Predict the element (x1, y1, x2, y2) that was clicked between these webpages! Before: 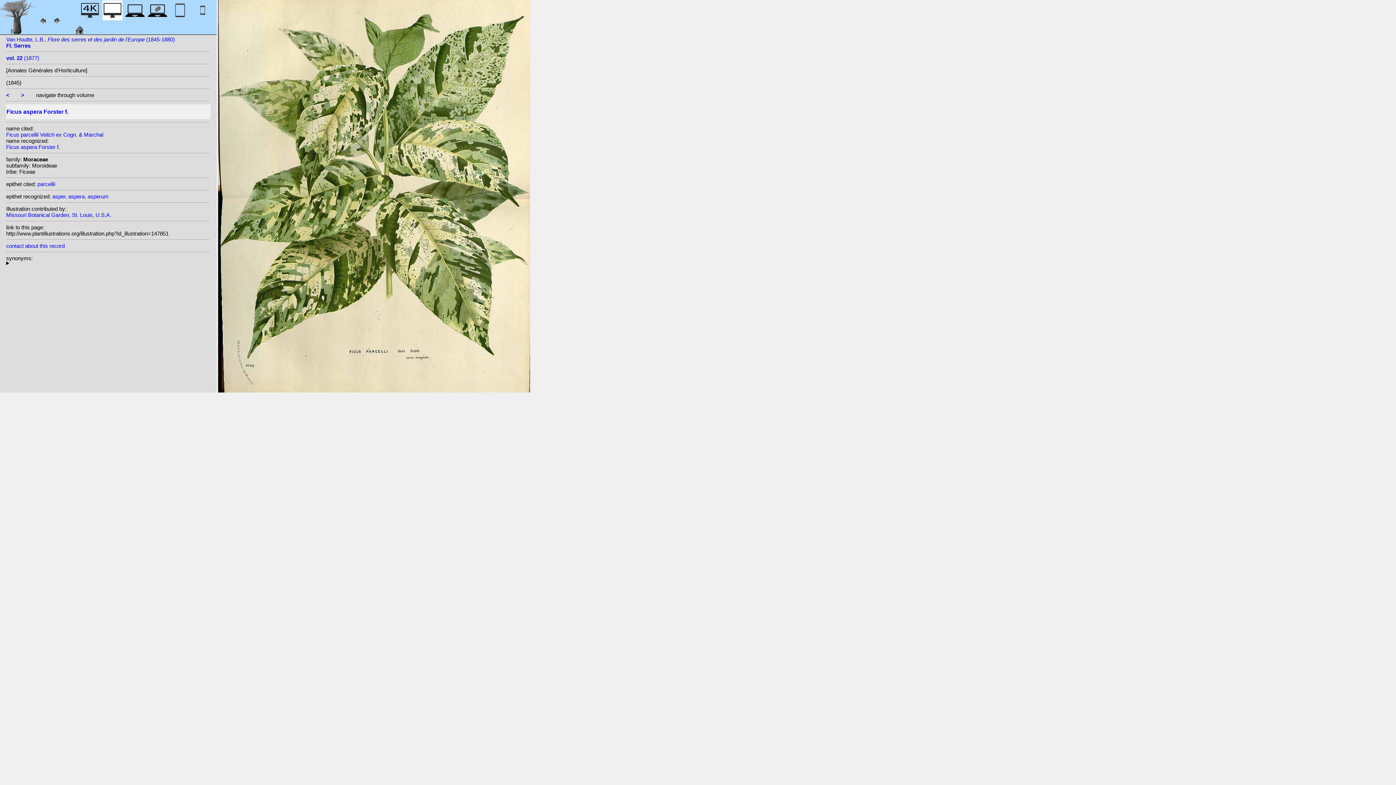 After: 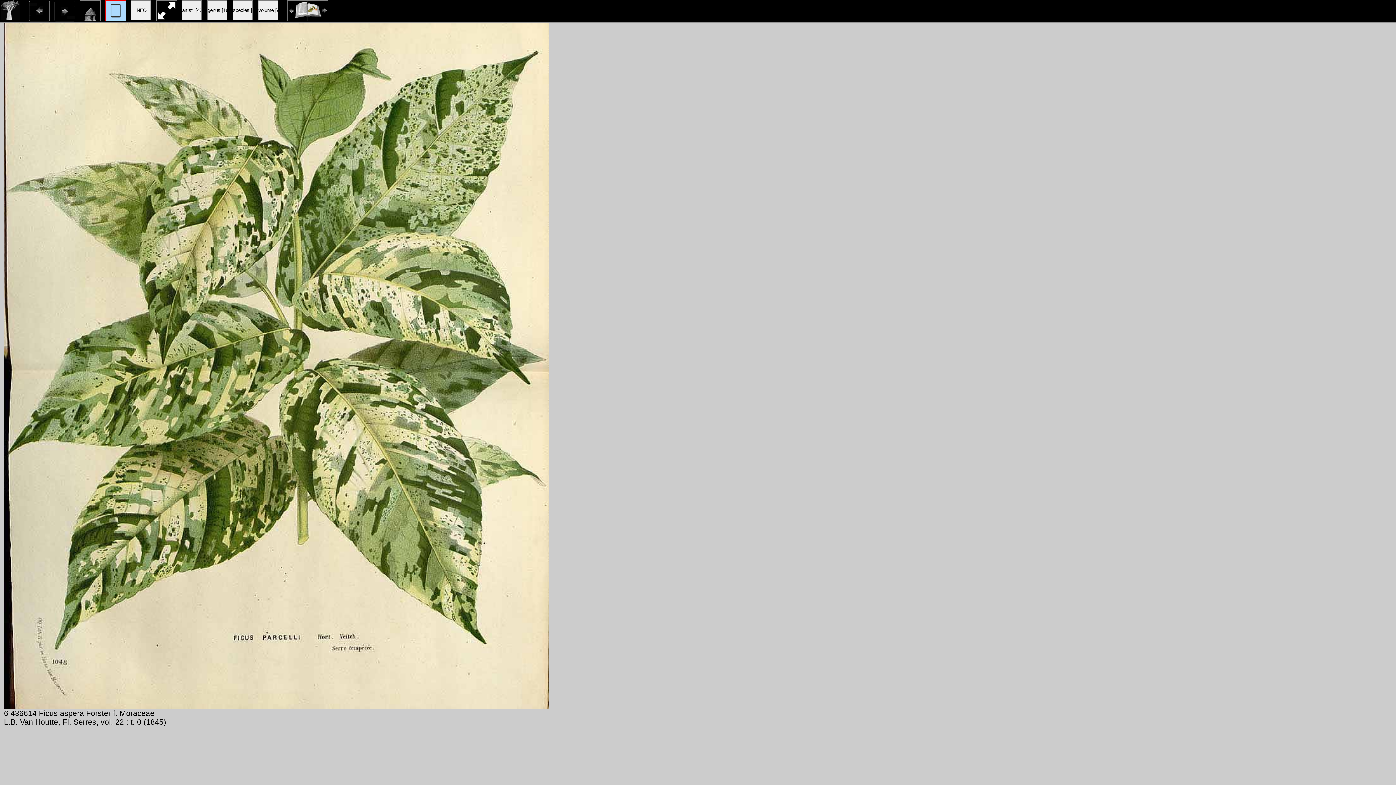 Action: bbox: (170, 12, 190, 22)